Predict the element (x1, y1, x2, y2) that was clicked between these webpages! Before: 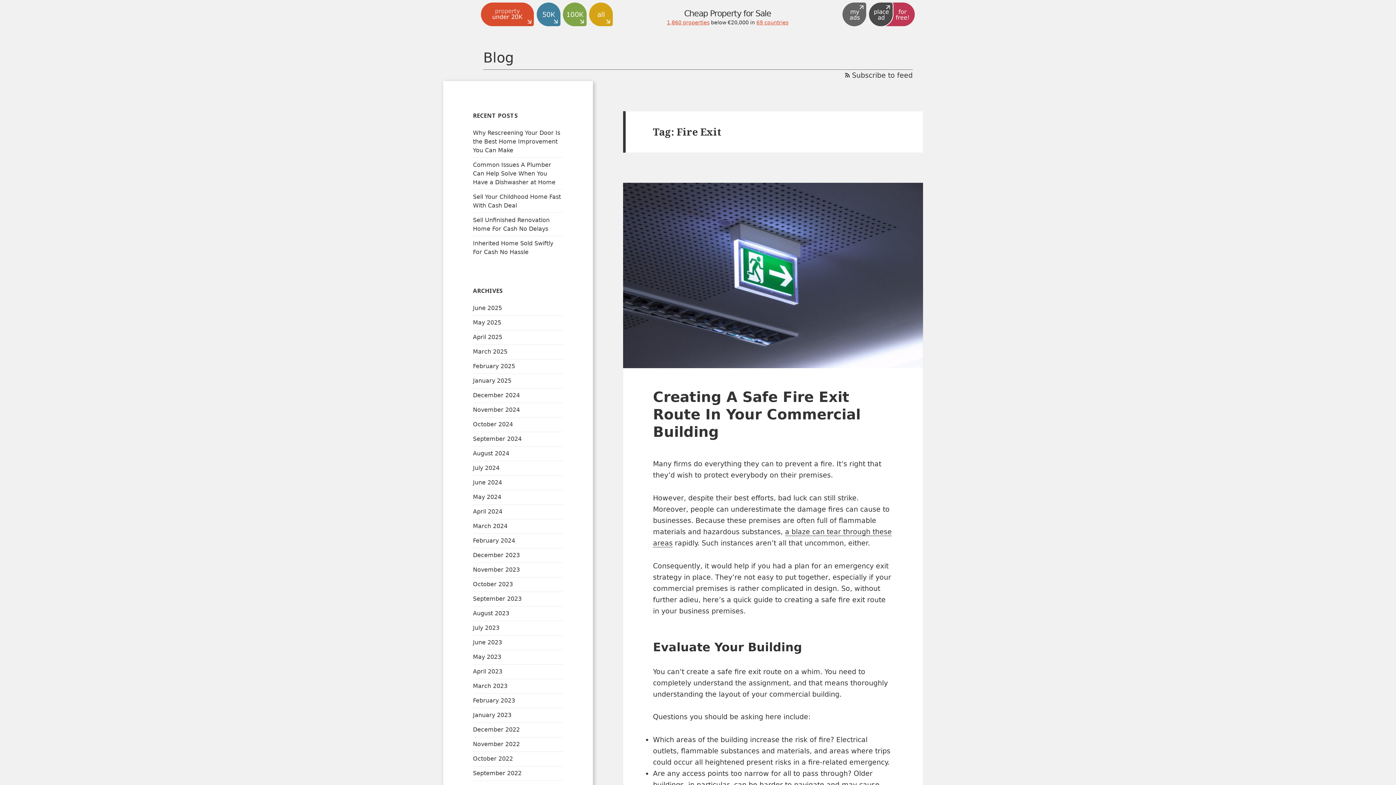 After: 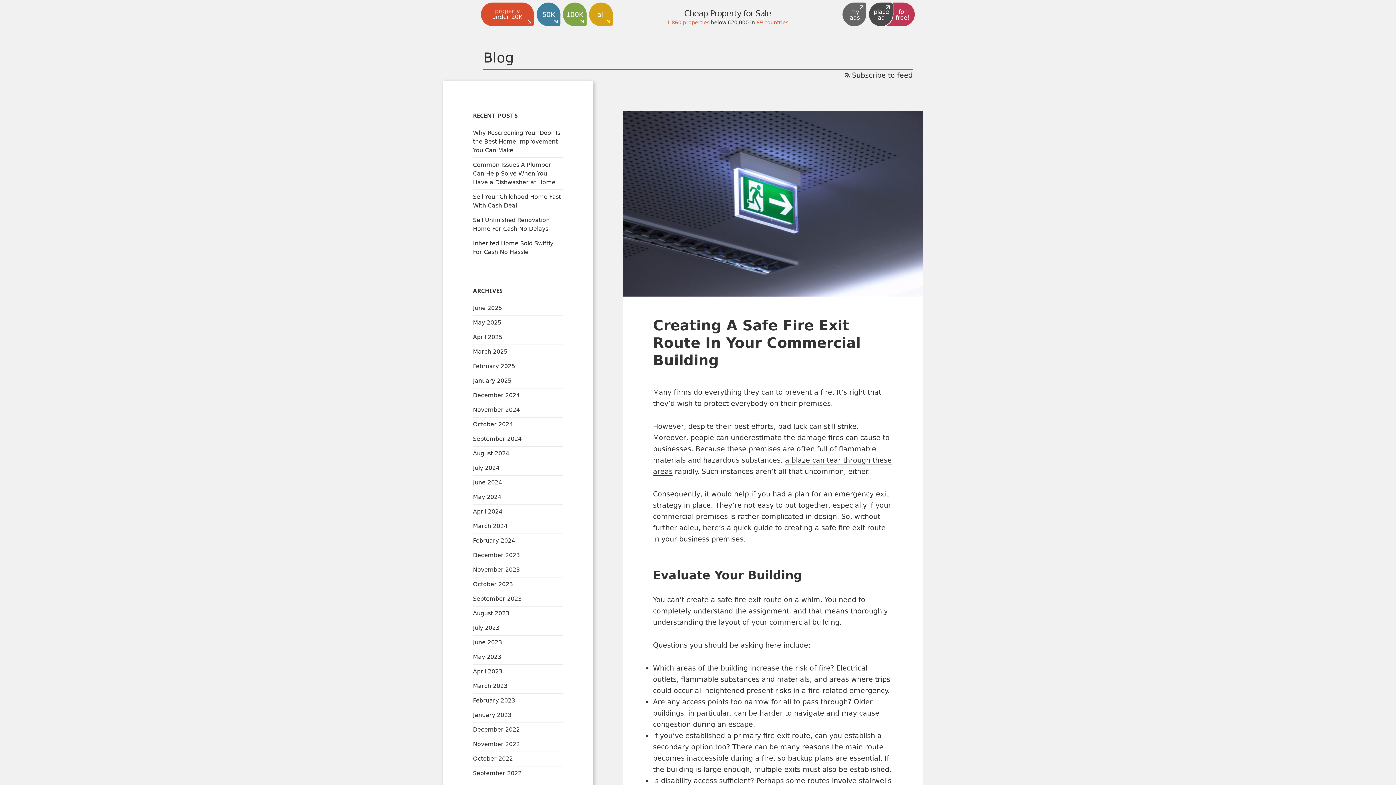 Action: label: Creating A Safe Fire Exit Route In Your Commercial Building bbox: (653, 388, 860, 440)